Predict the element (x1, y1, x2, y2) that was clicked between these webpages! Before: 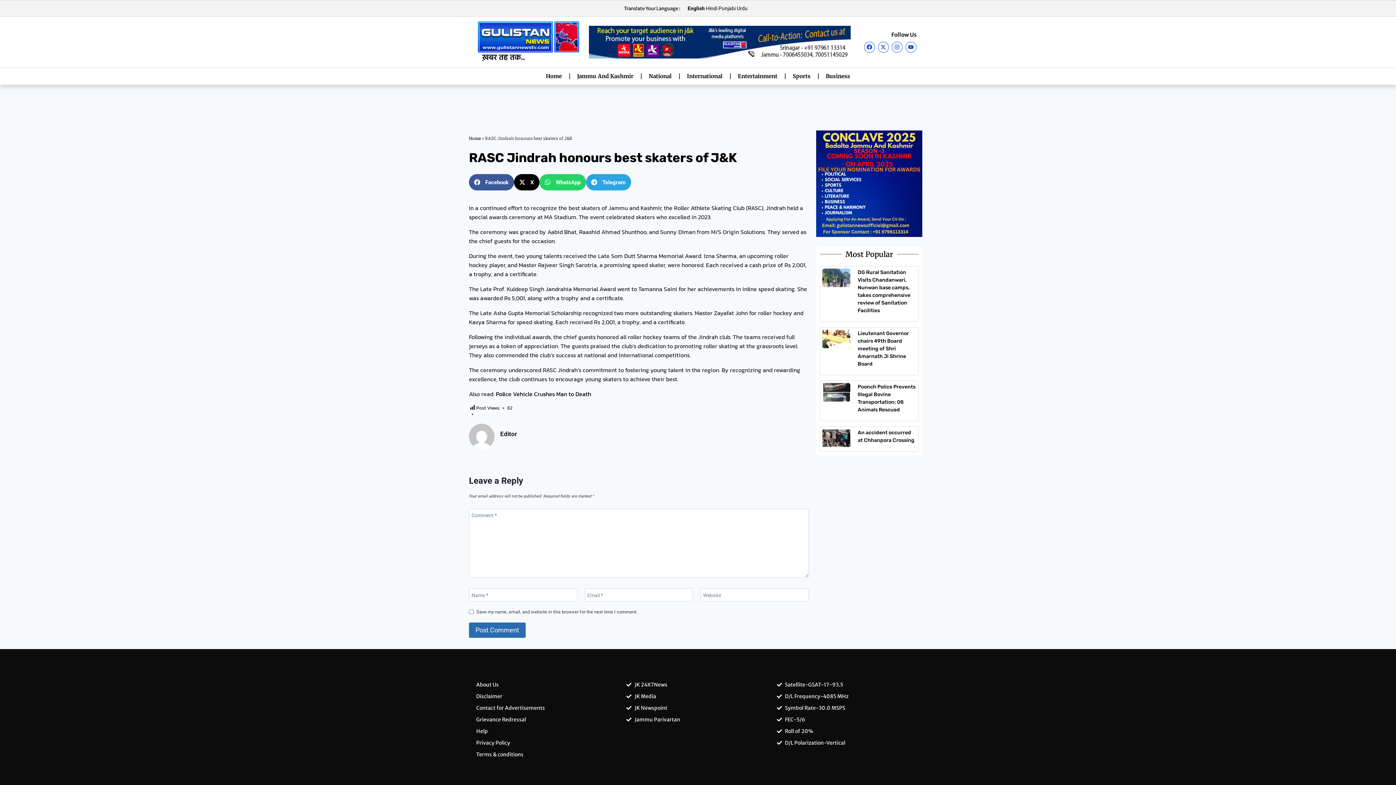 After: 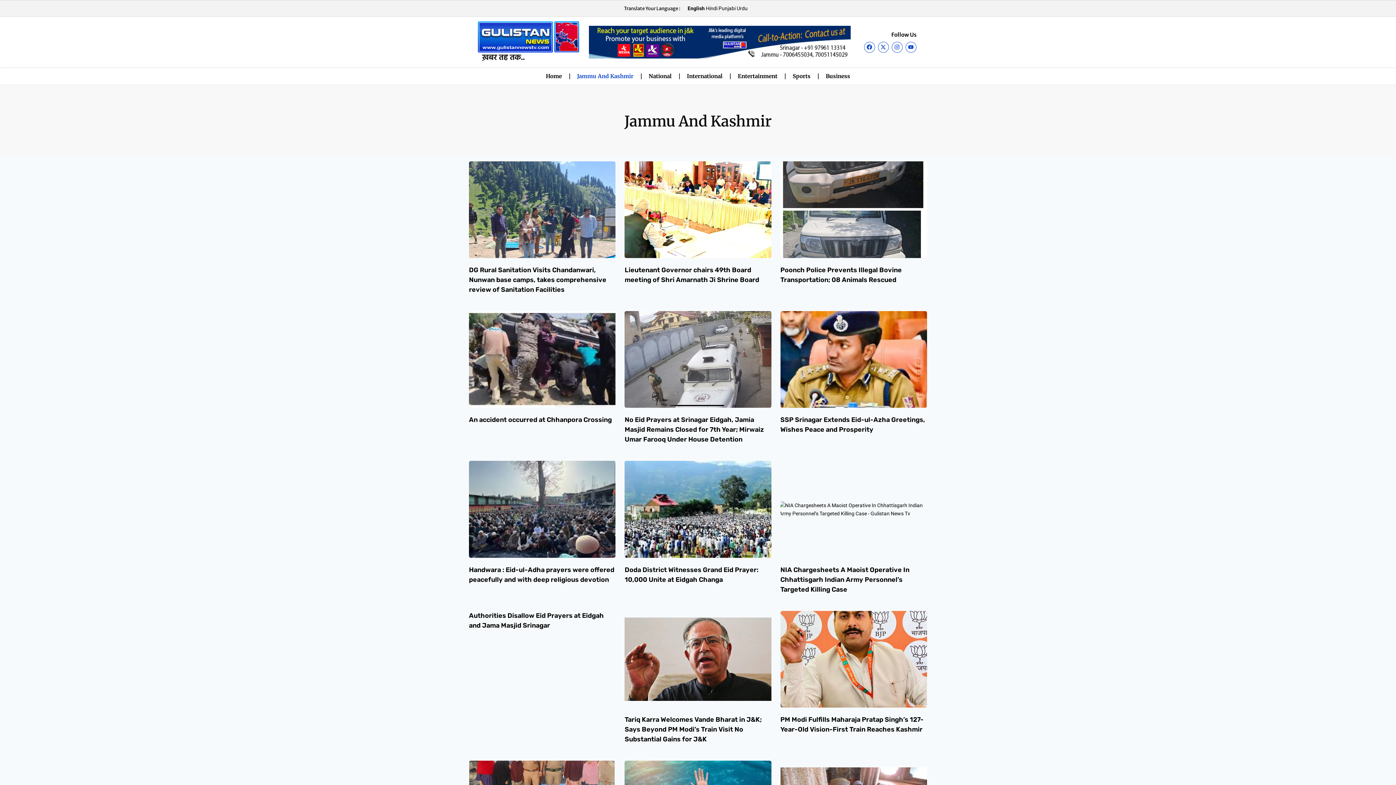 Action: bbox: (570, 68, 640, 84) label: Jammu And Kashmir